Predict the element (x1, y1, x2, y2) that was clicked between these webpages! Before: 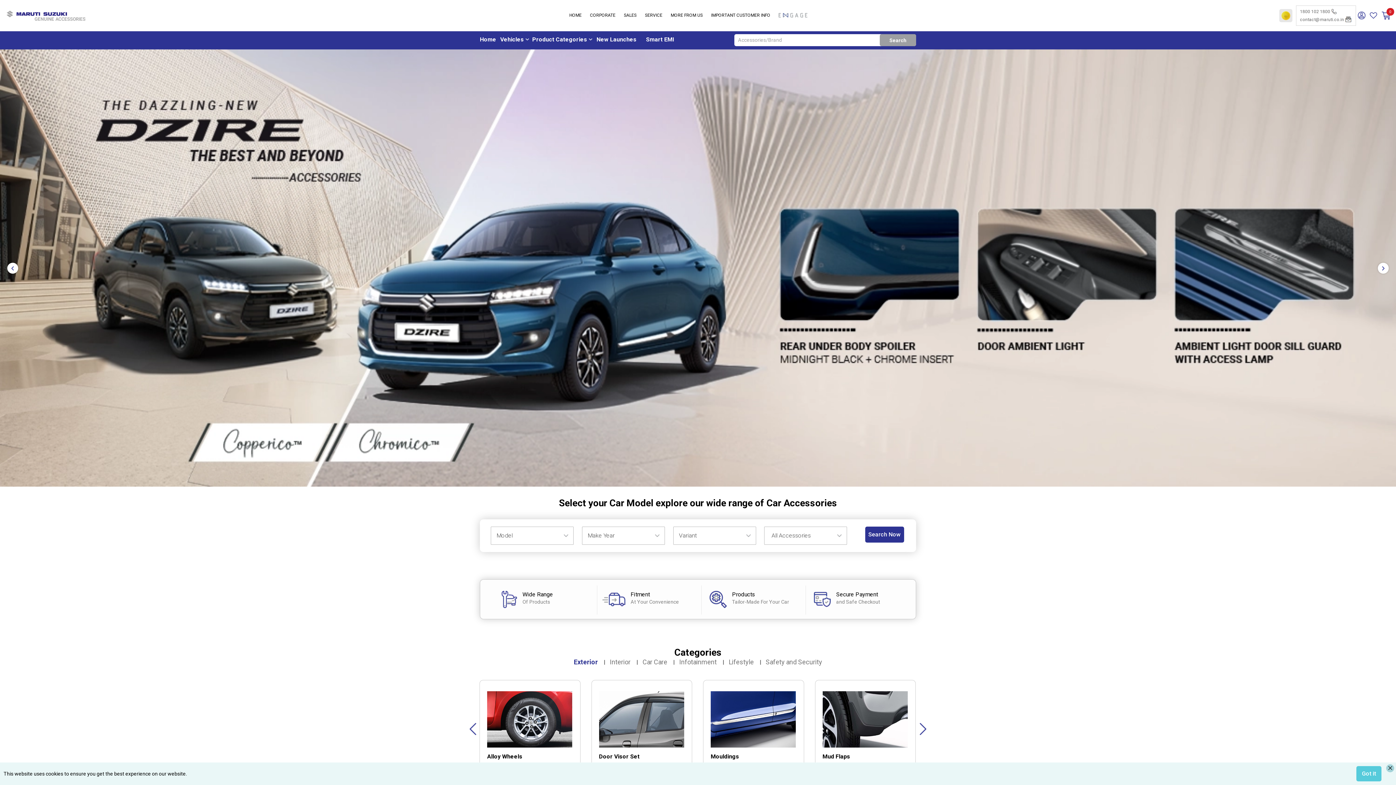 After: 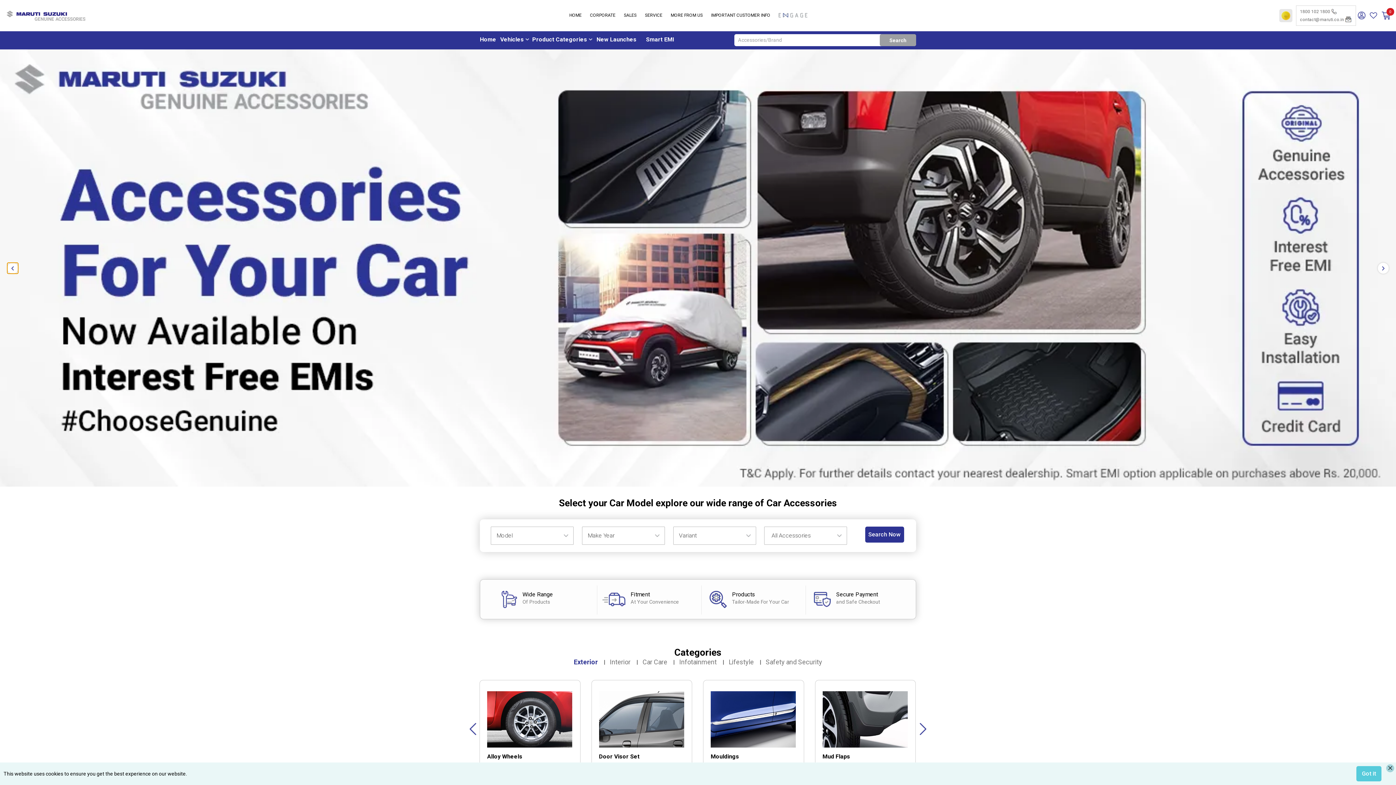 Action: bbox: (7, 262, 18, 273)